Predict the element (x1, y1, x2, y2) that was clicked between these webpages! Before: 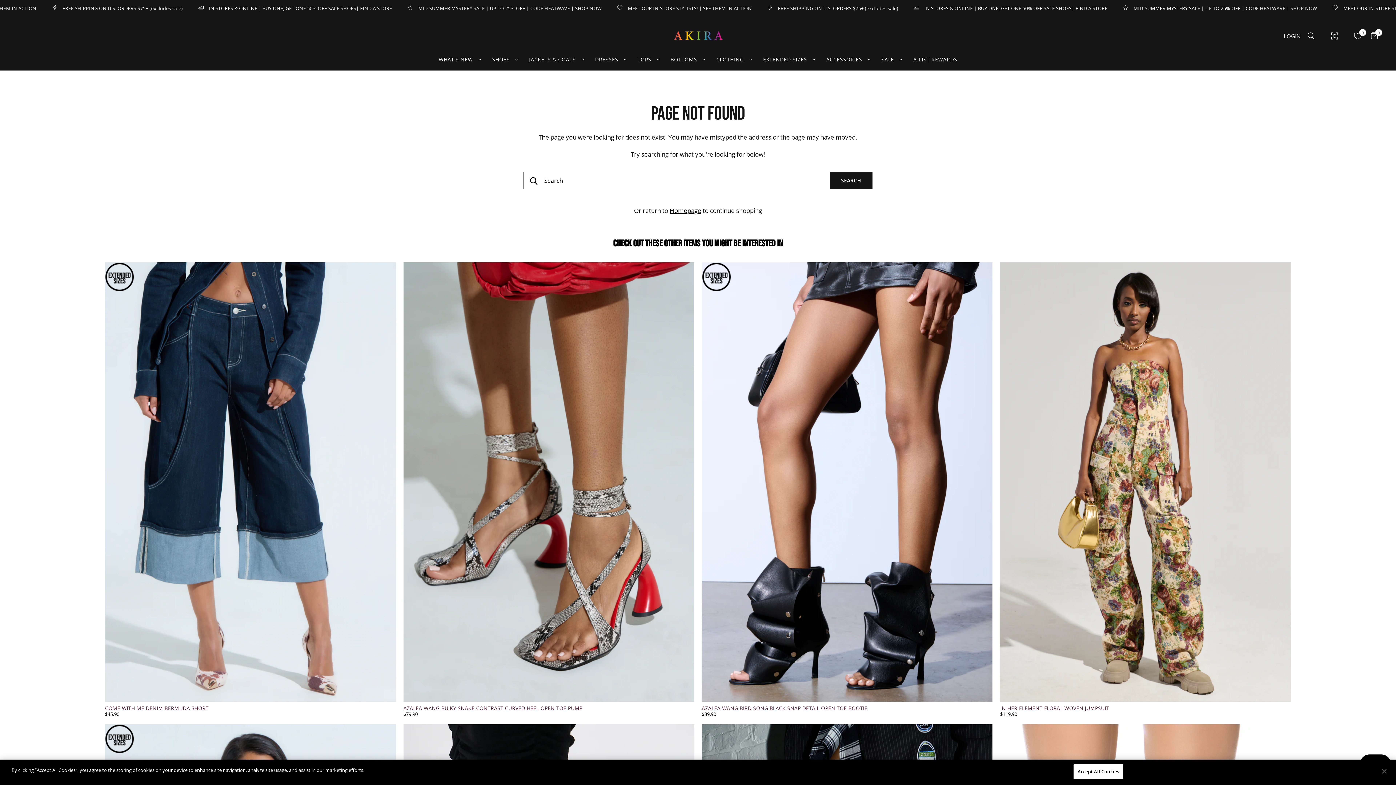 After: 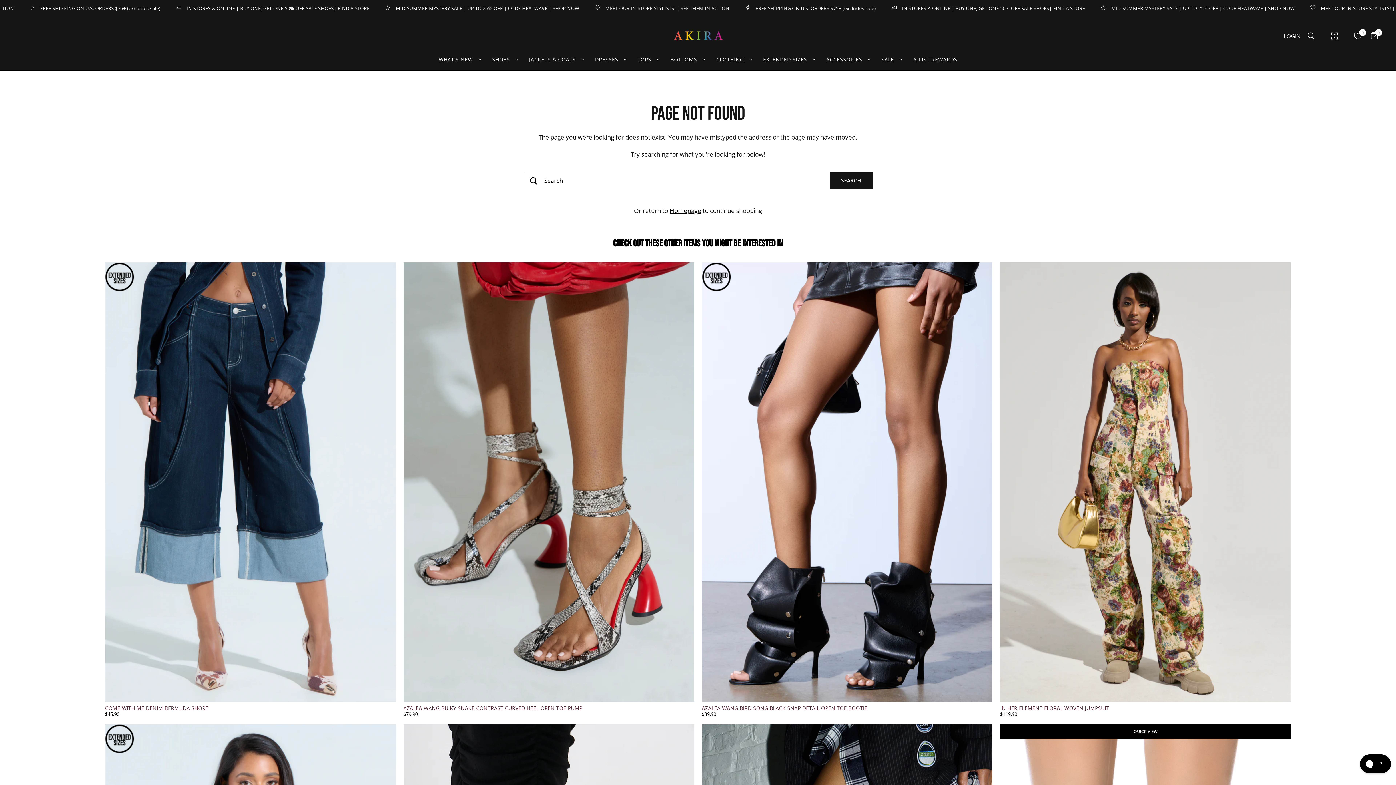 Action: bbox: (1073, 764, 1123, 779) label: Accept All Cookies